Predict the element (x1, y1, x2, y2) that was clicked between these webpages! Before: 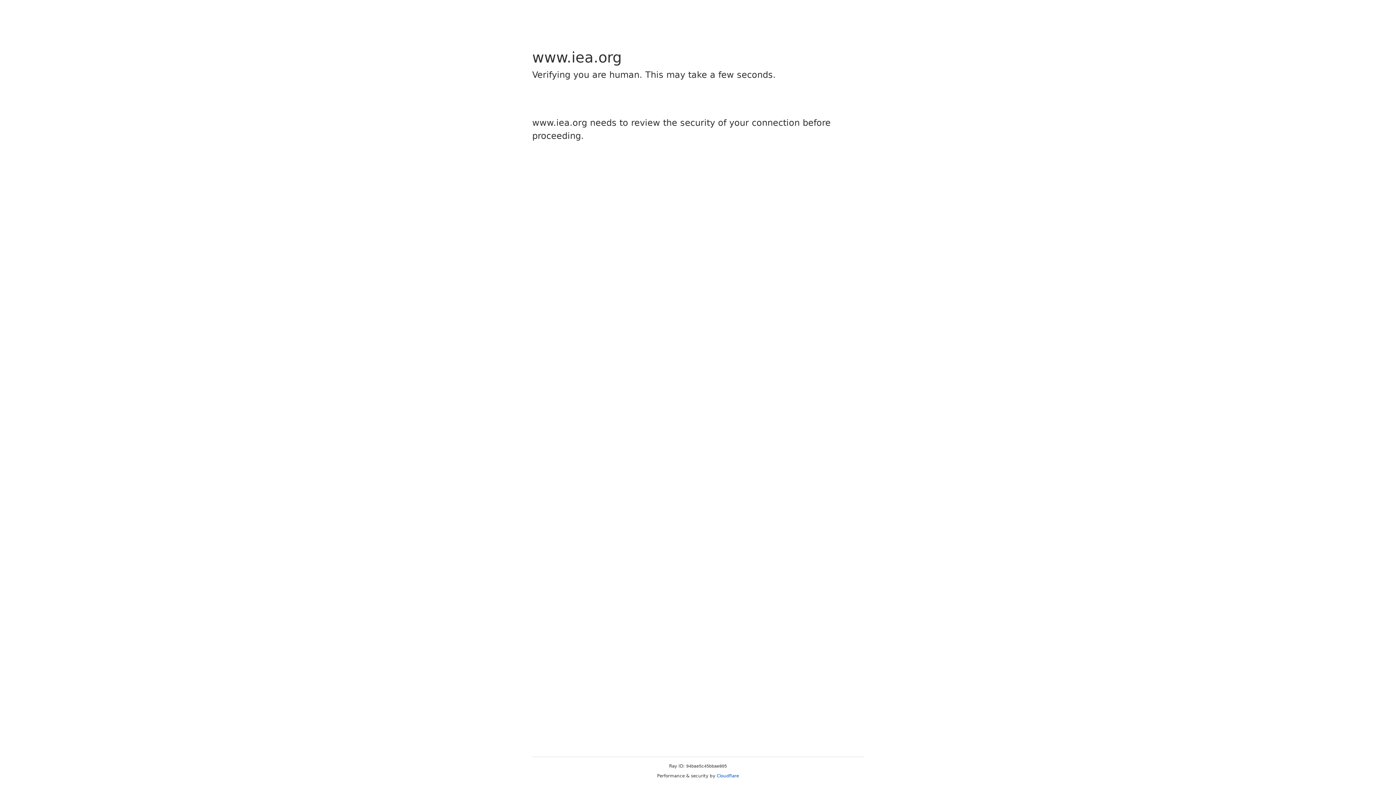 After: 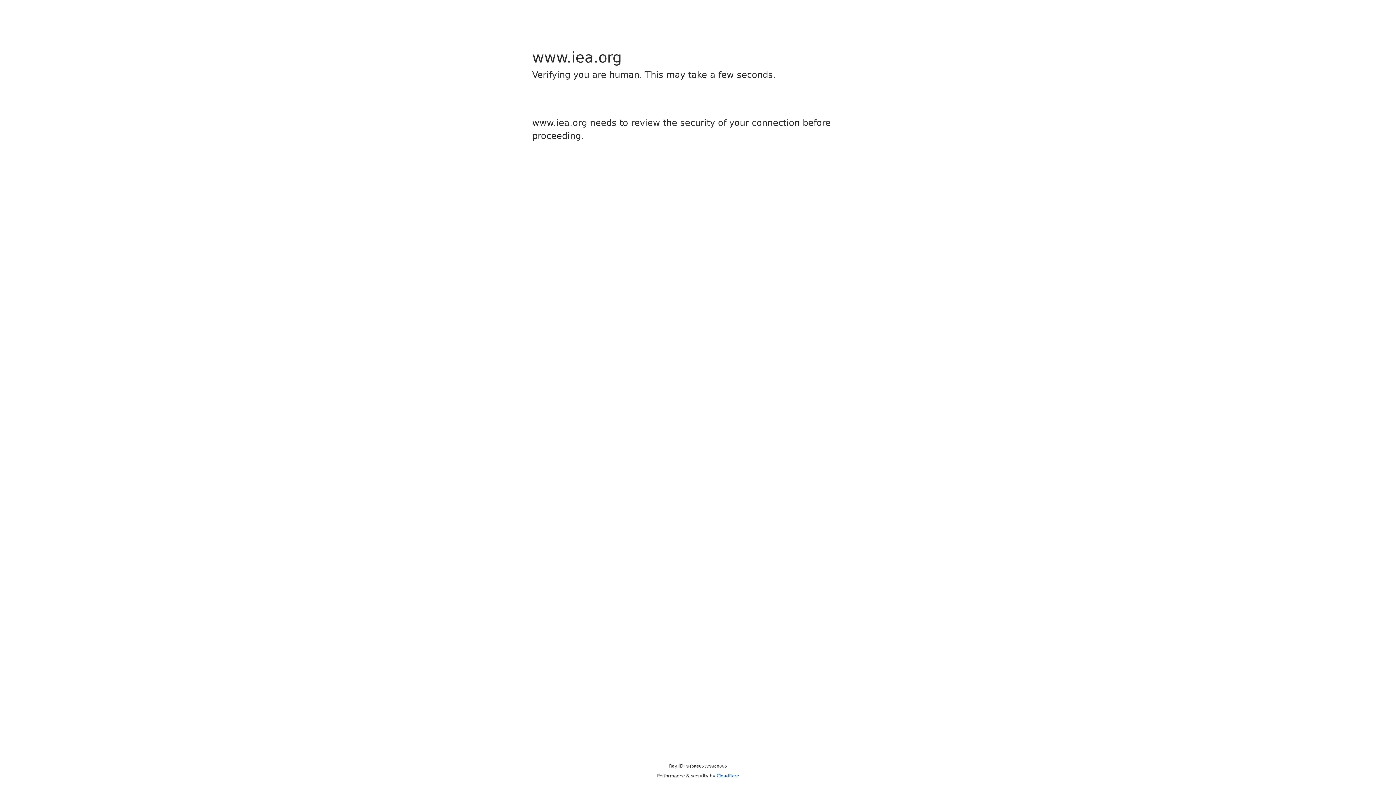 Action: label: Cloudflare bbox: (716, 773, 739, 778)